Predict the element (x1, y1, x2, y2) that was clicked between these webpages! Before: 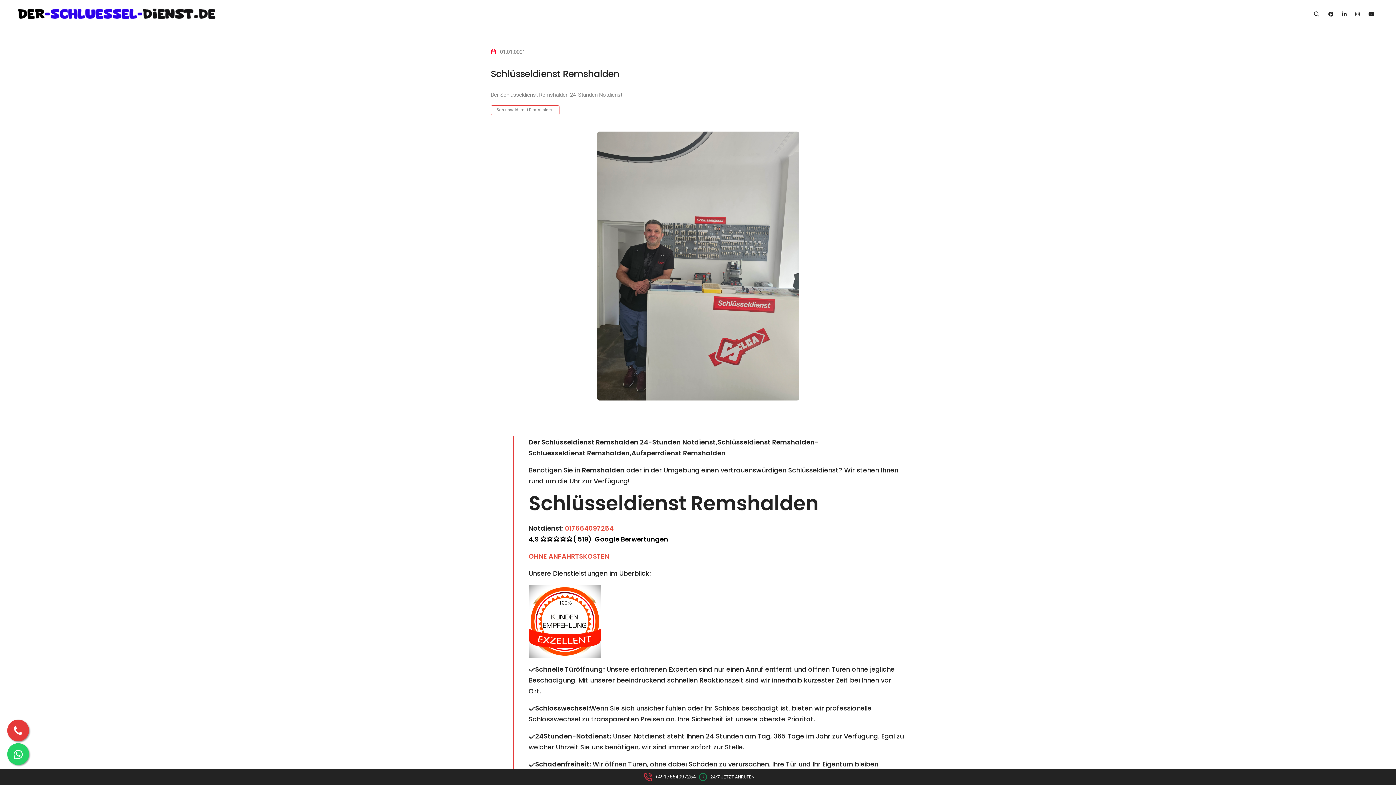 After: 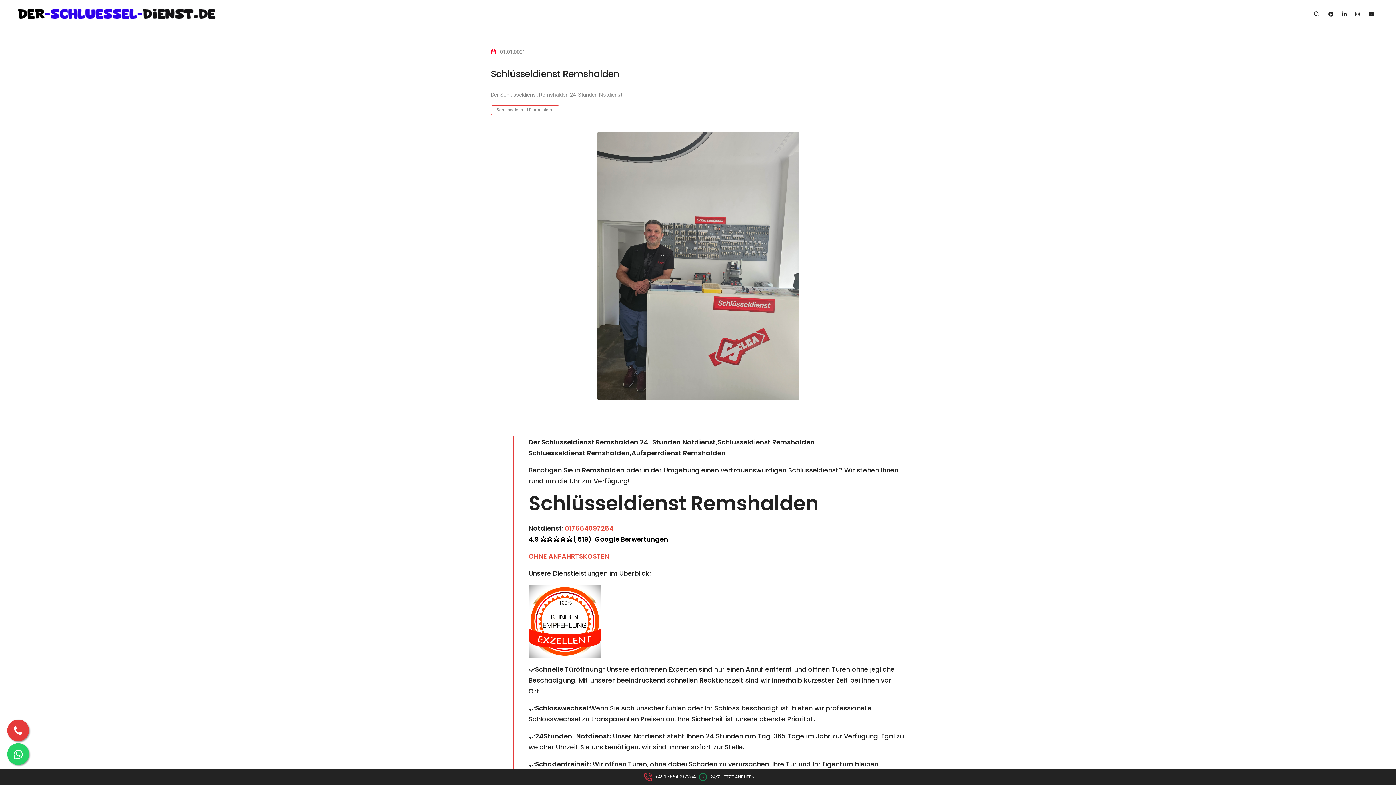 Action: bbox: (565, 524, 613, 533) label: 017664097254